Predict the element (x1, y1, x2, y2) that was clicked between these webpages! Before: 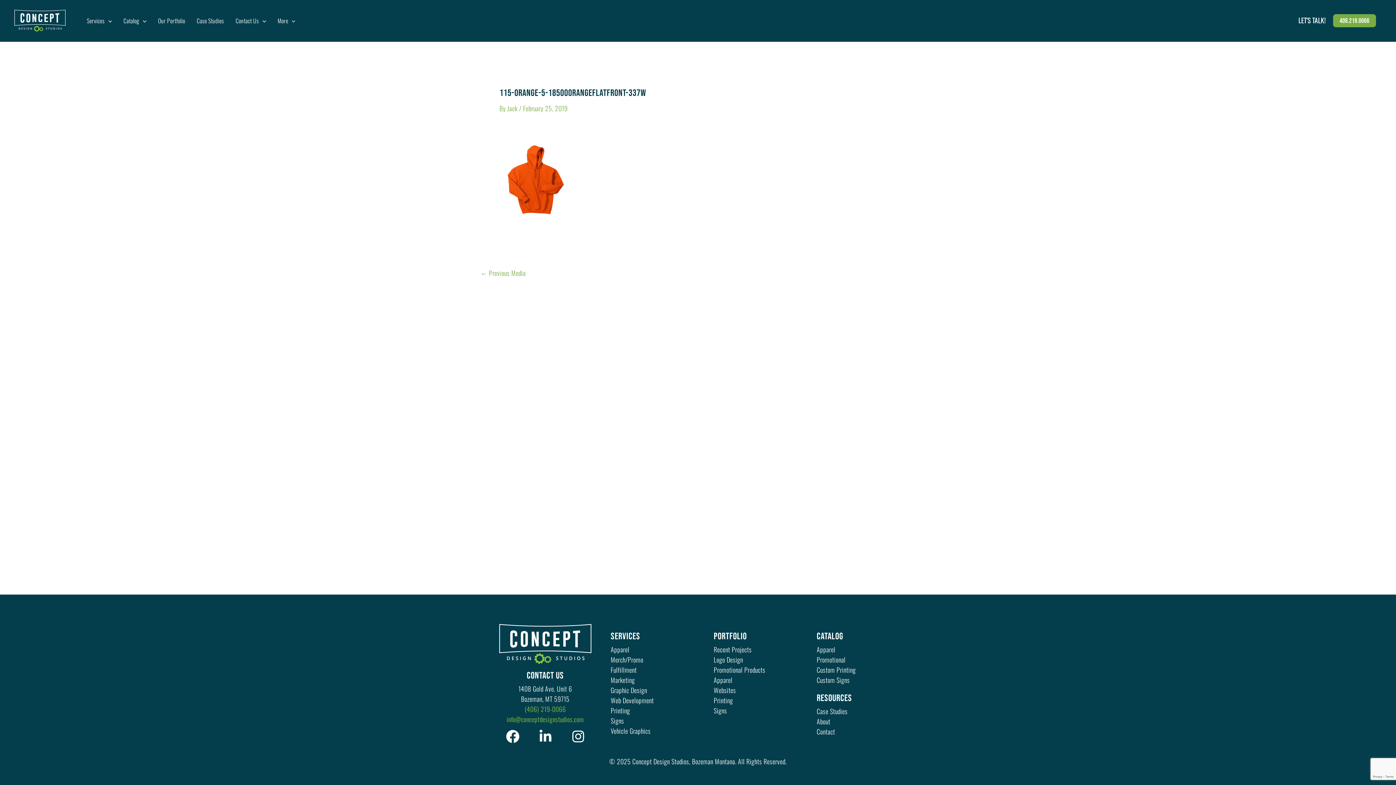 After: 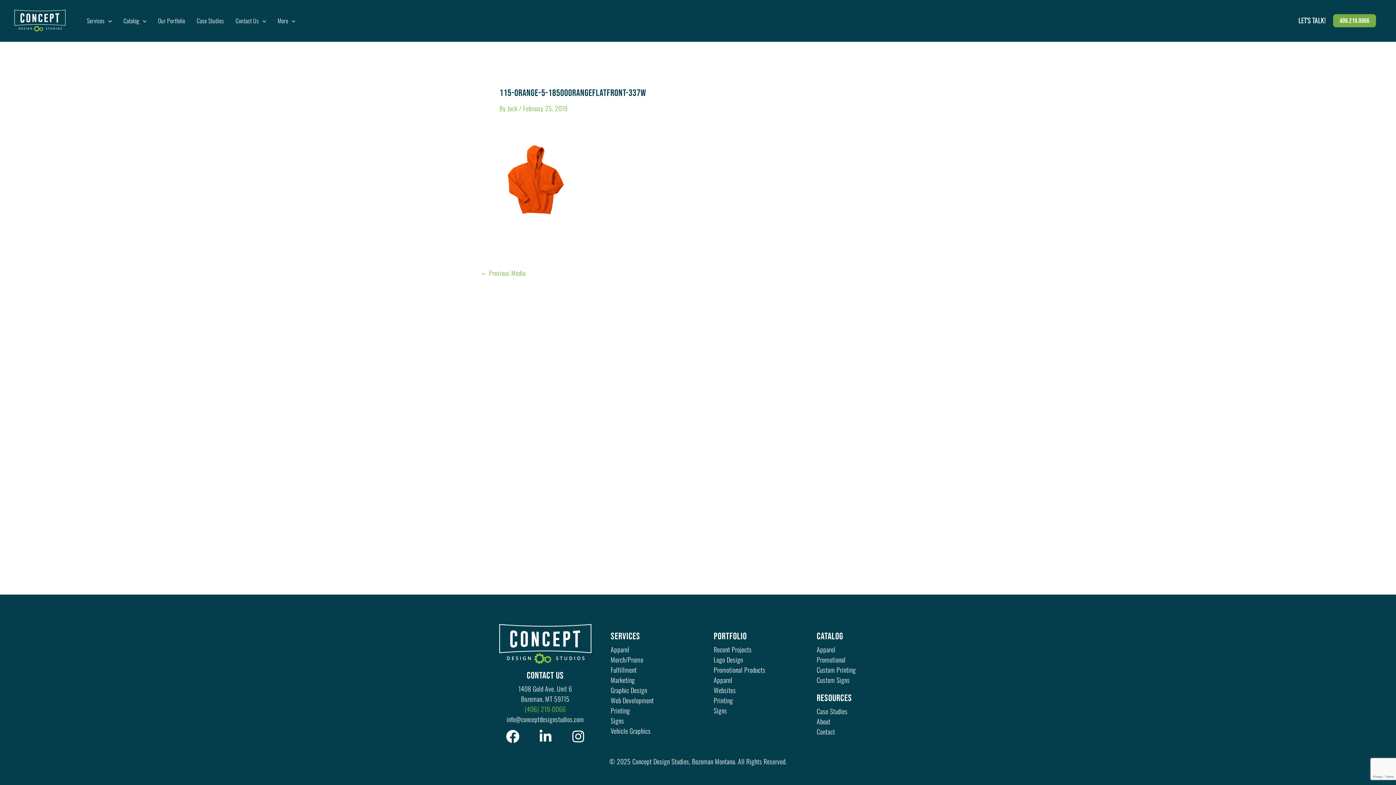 Action: bbox: (506, 714, 584, 724) label: info@conceptdesignstudios.com